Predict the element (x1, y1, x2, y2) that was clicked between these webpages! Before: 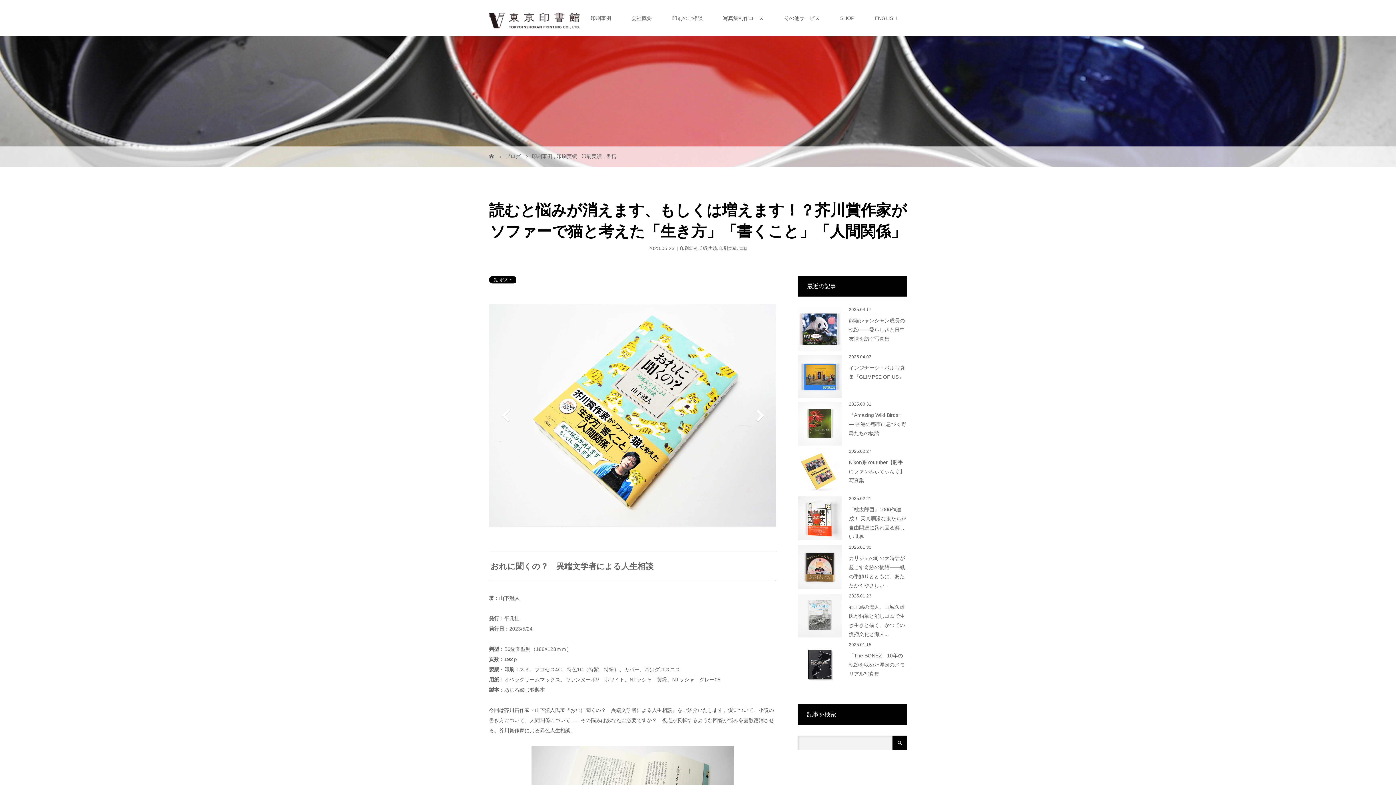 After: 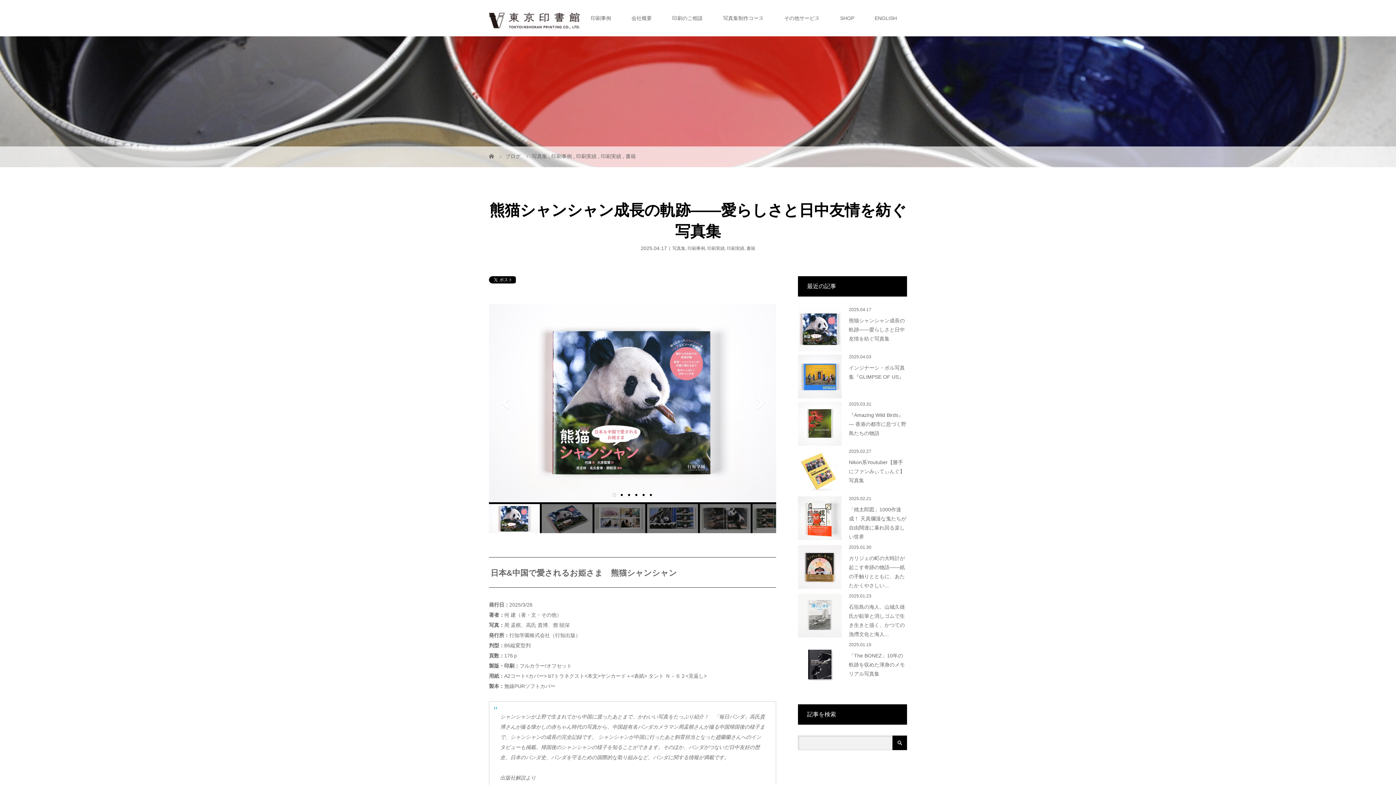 Action: label: 熊猫シャンシャン成長の軌跡――愛らしさと日中友情を紡ぐ写真集 bbox: (849, 317, 905, 341)